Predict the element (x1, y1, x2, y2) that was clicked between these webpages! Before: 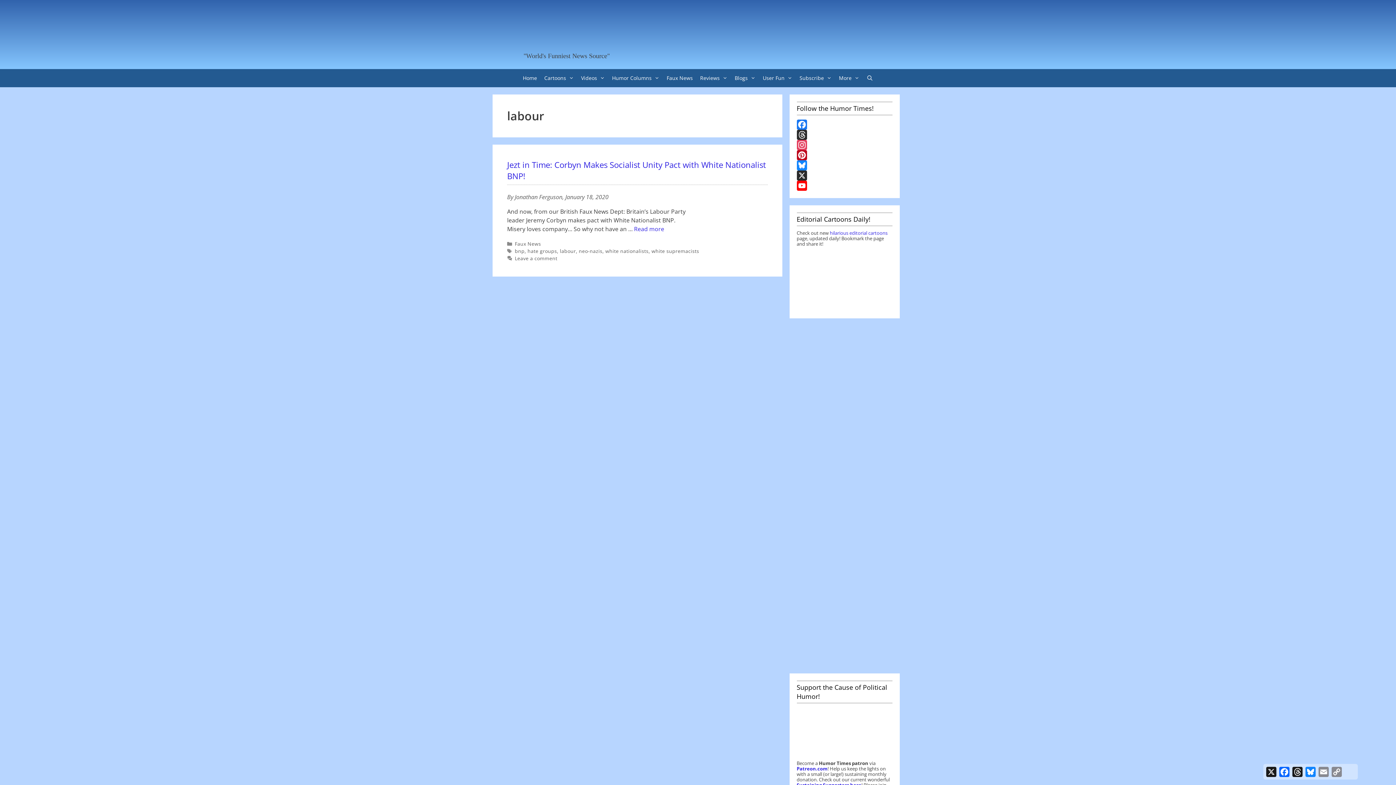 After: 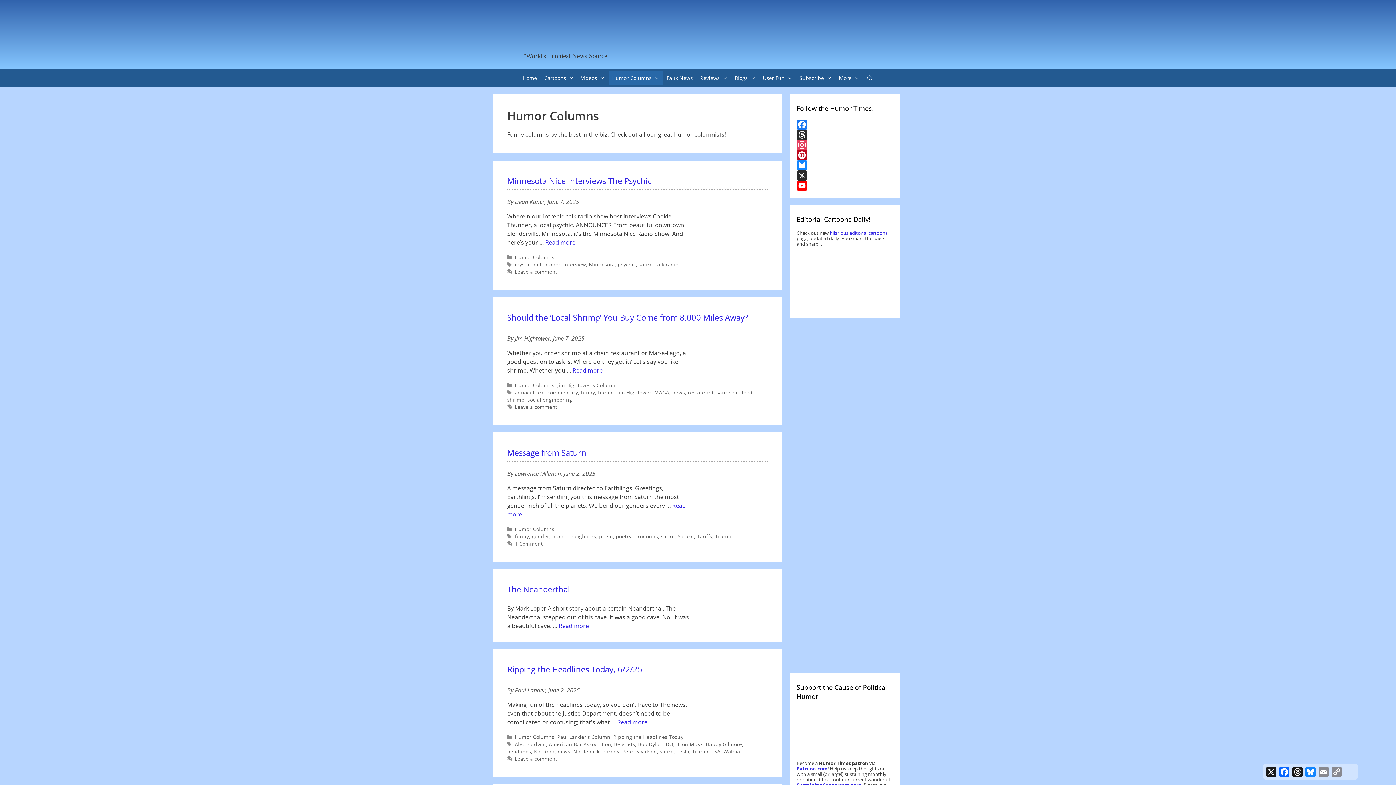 Action: bbox: (608, 70, 663, 85) label: Humor Columns